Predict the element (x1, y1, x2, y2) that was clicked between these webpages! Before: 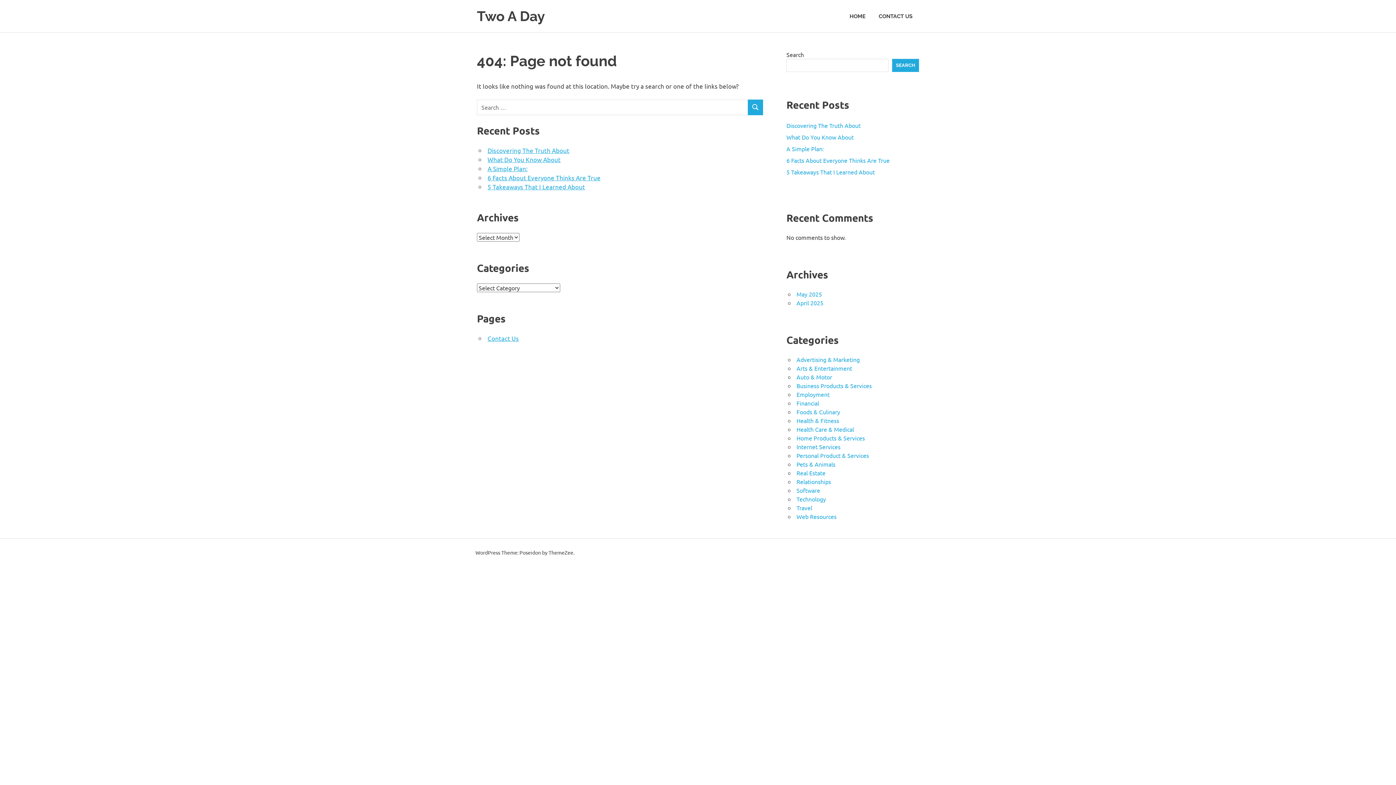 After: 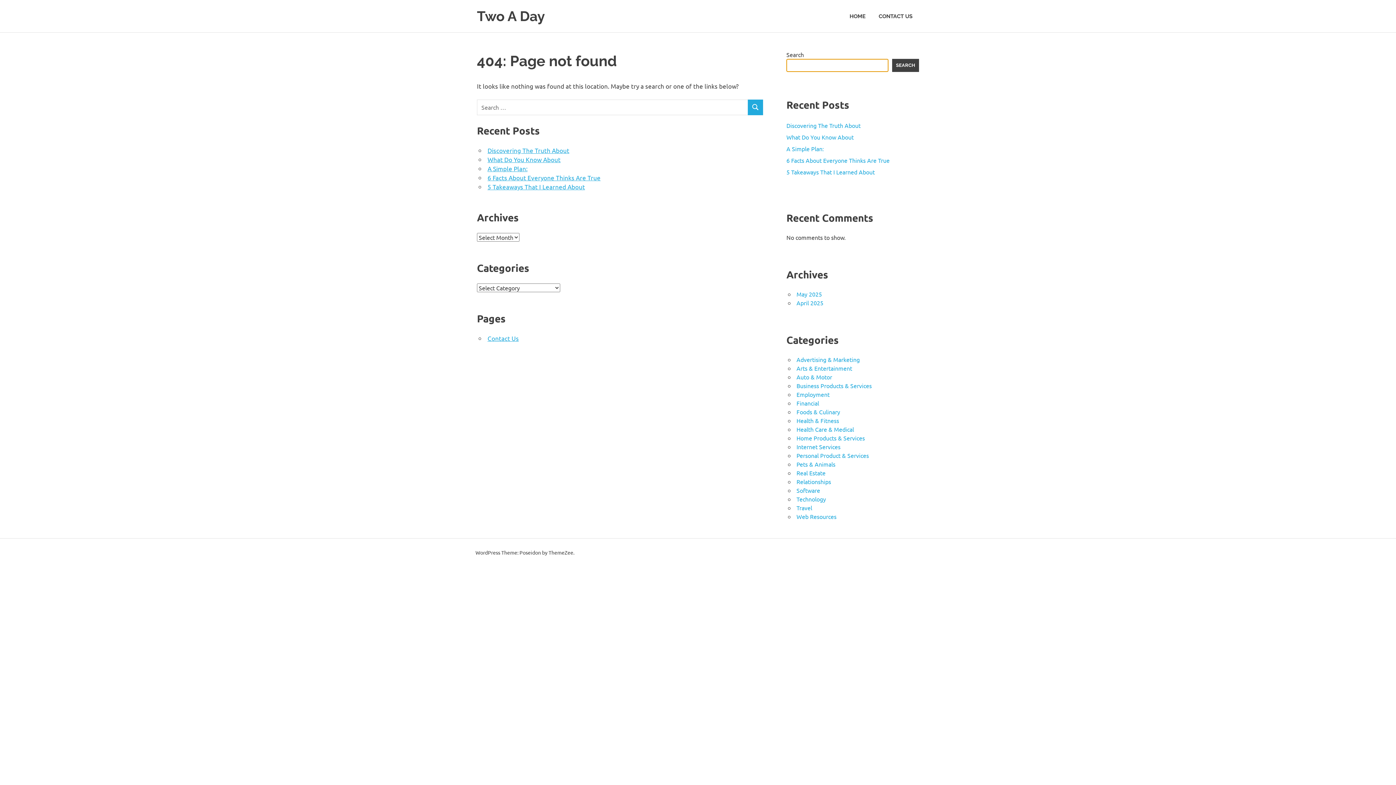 Action: label: Search bbox: (892, 58, 919, 71)